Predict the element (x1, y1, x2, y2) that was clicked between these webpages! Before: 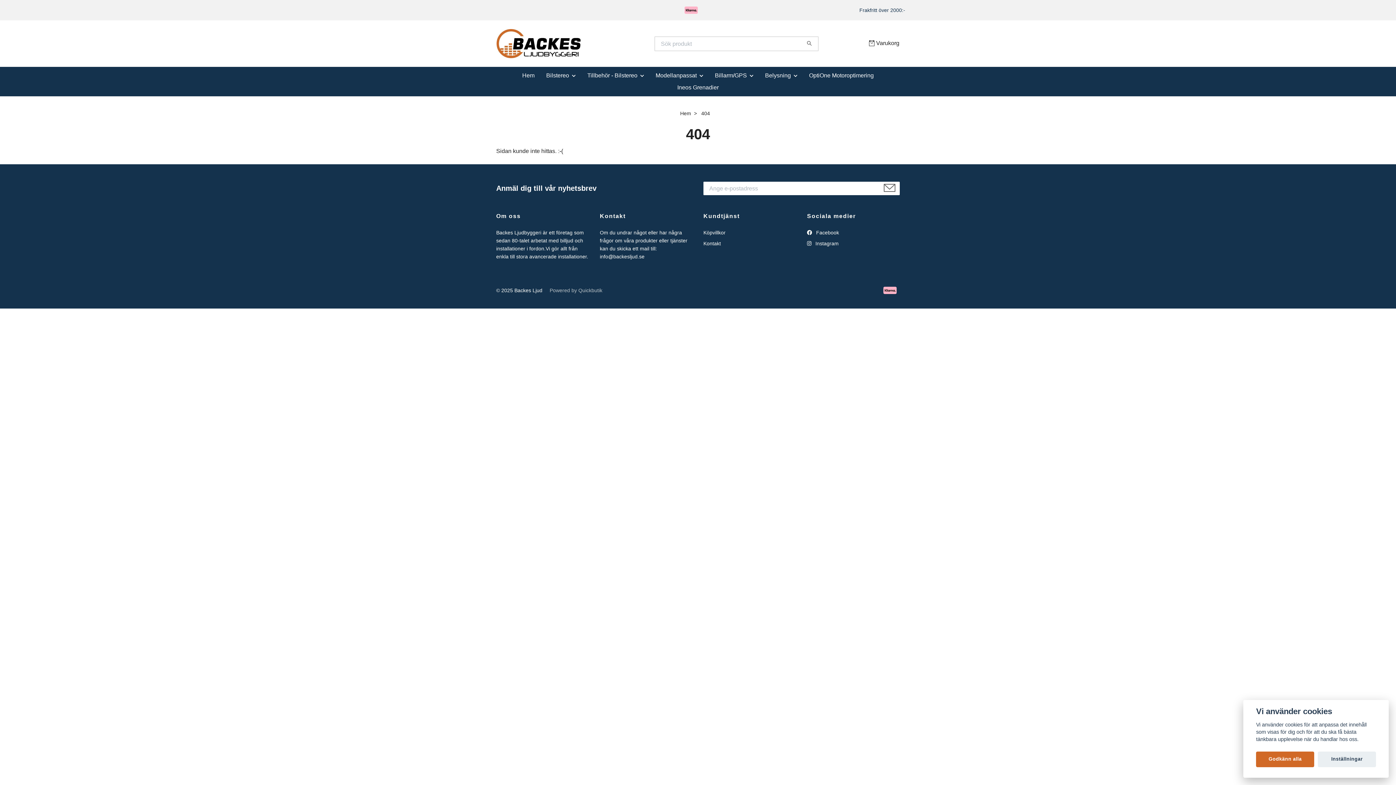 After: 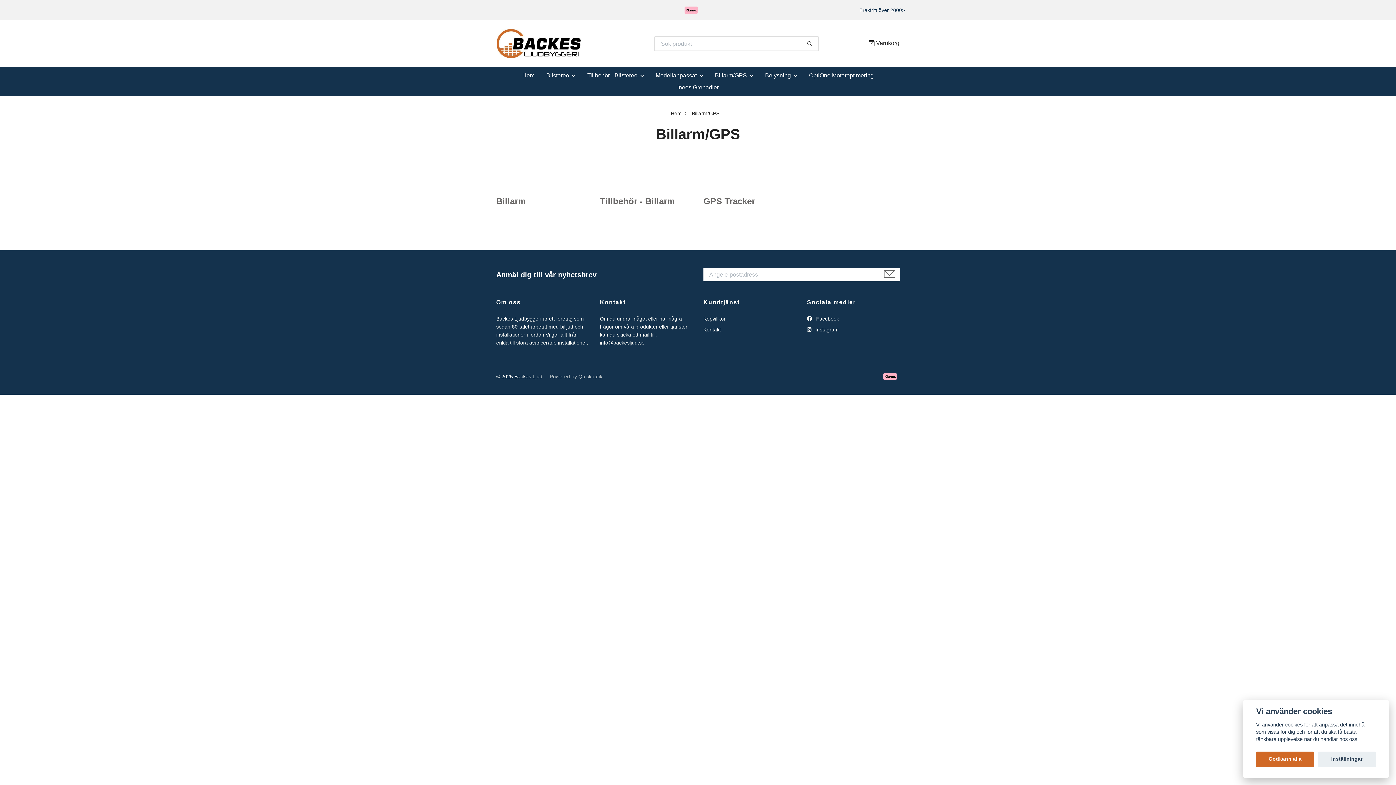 Action: bbox: (709, 69, 759, 81) label: Billarm/GPS